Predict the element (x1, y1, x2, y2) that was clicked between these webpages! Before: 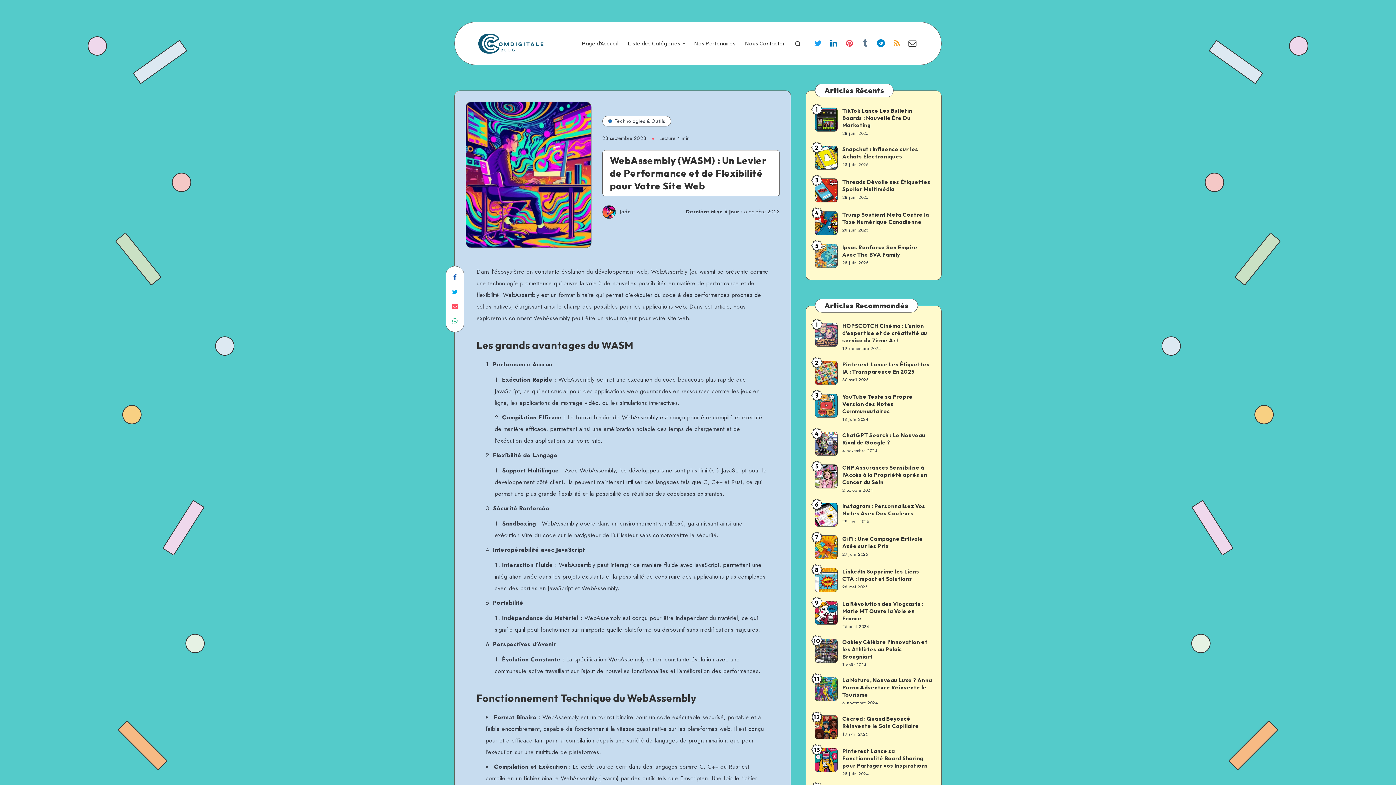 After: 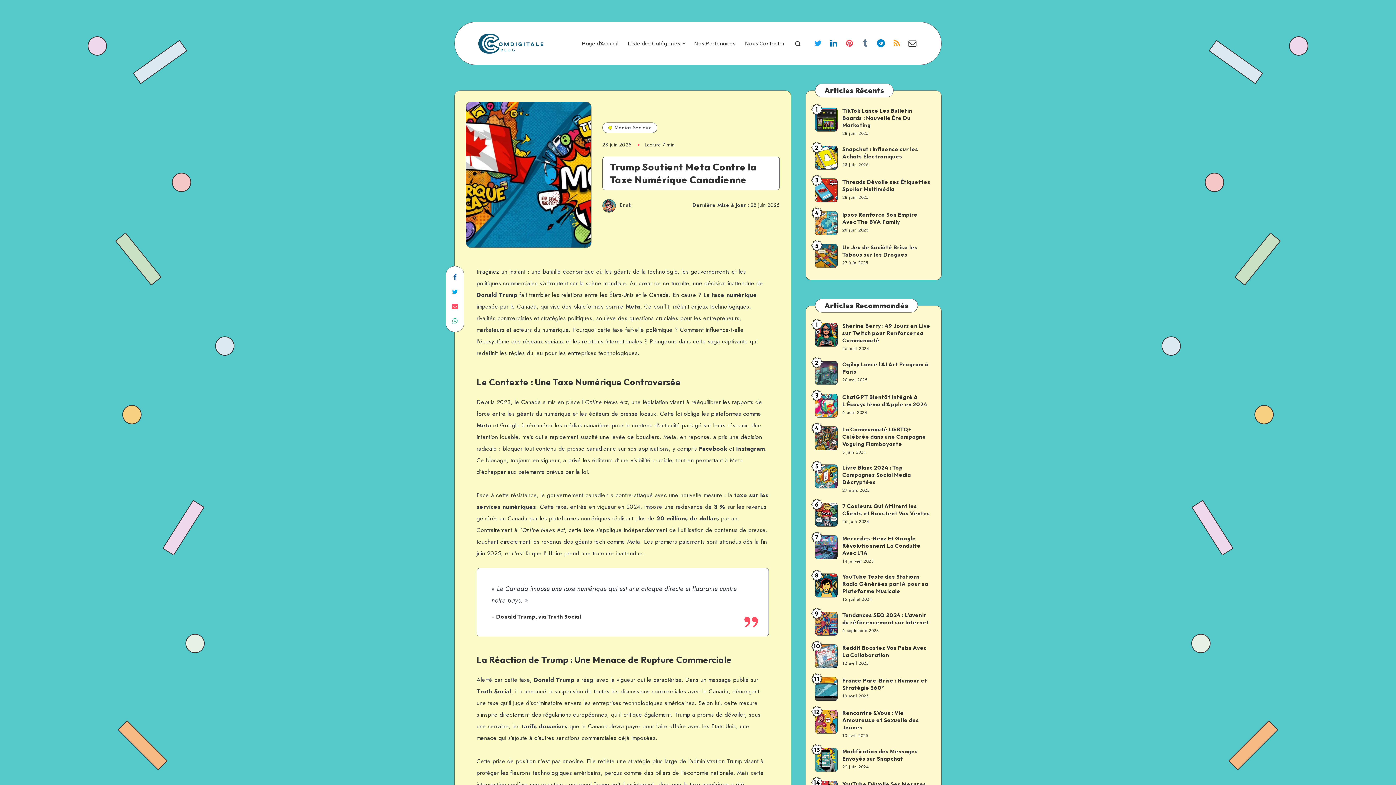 Action: label: Trump Soutient Meta Contre la Taxe Numérique Canadienne bbox: (842, 211, 929, 227)